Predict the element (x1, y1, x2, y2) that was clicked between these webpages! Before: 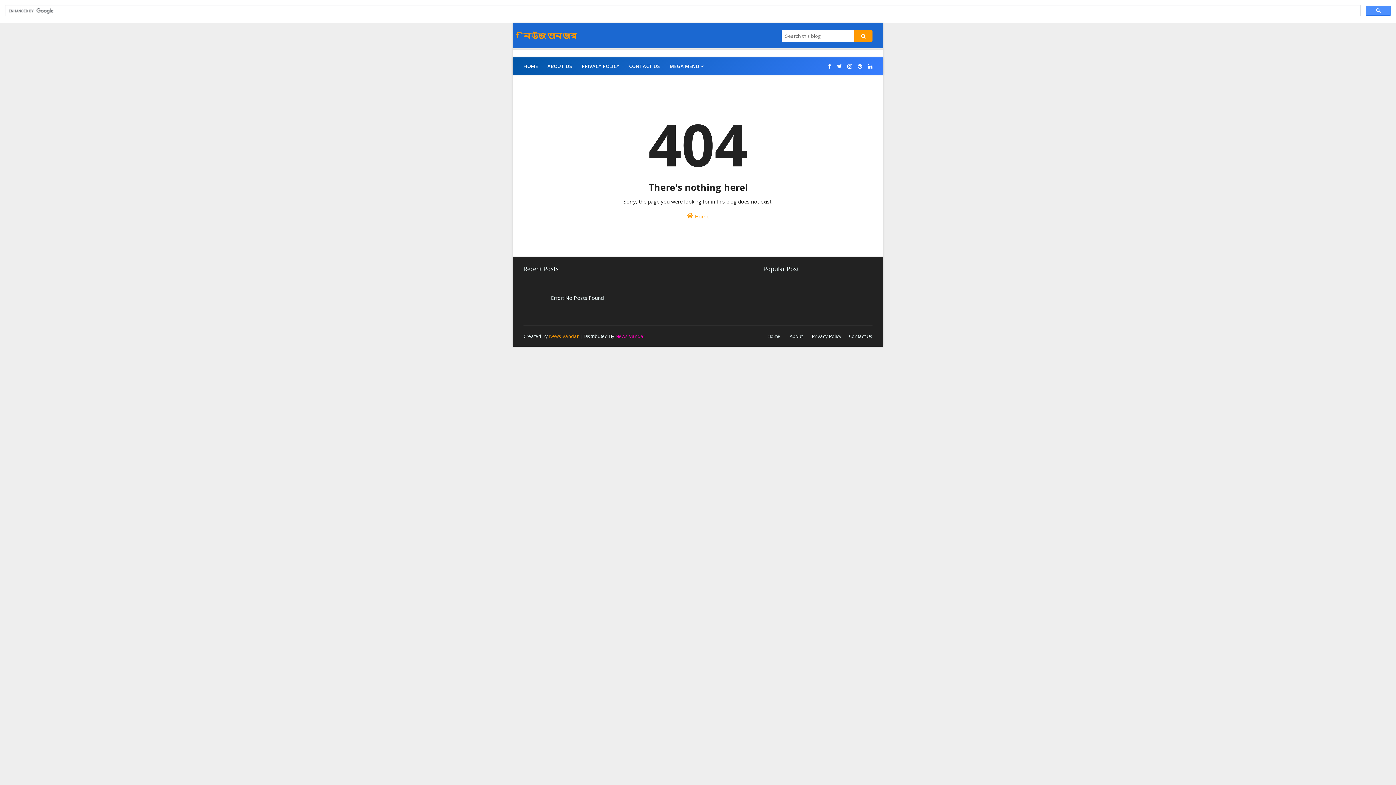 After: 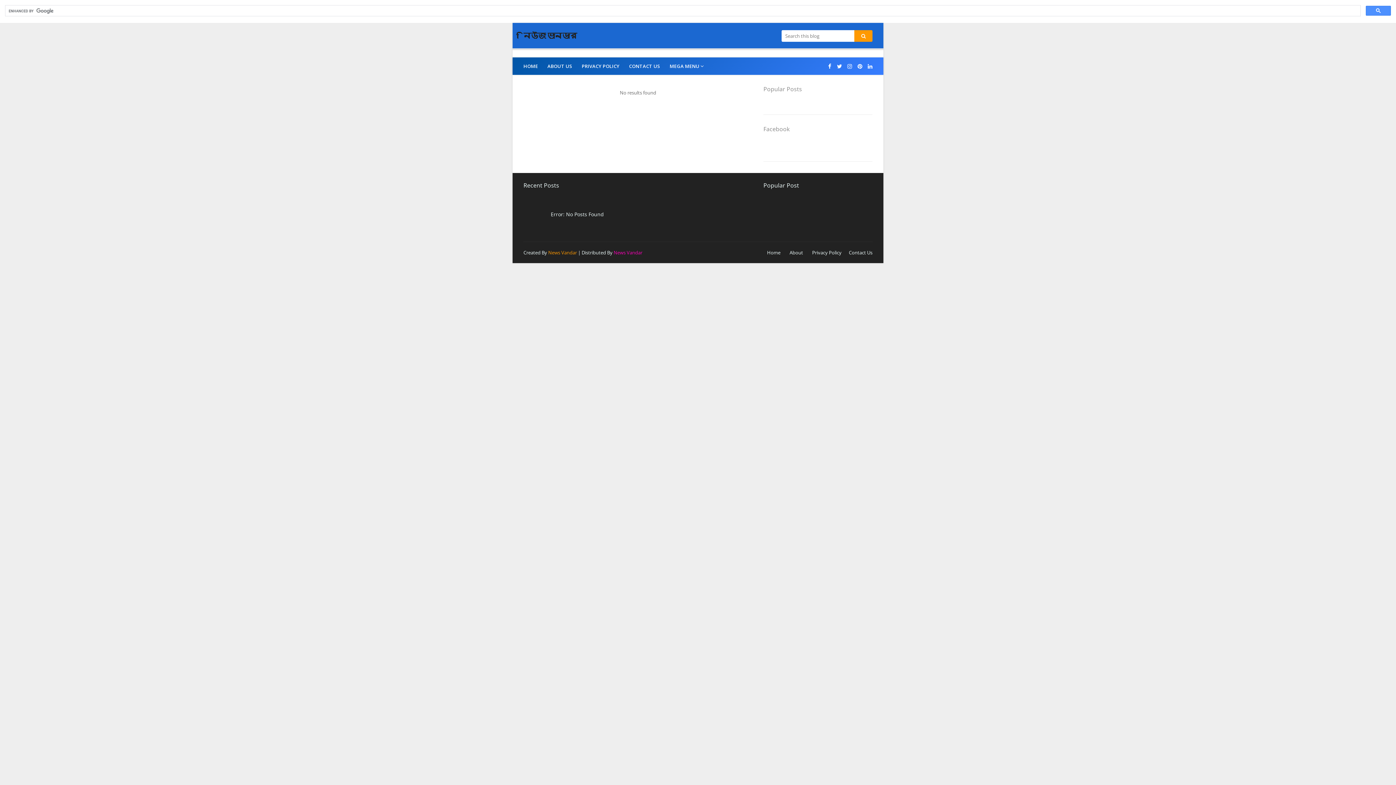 Action: label: নিউজ ভান্ডার bbox: (523, 30, 577, 40)